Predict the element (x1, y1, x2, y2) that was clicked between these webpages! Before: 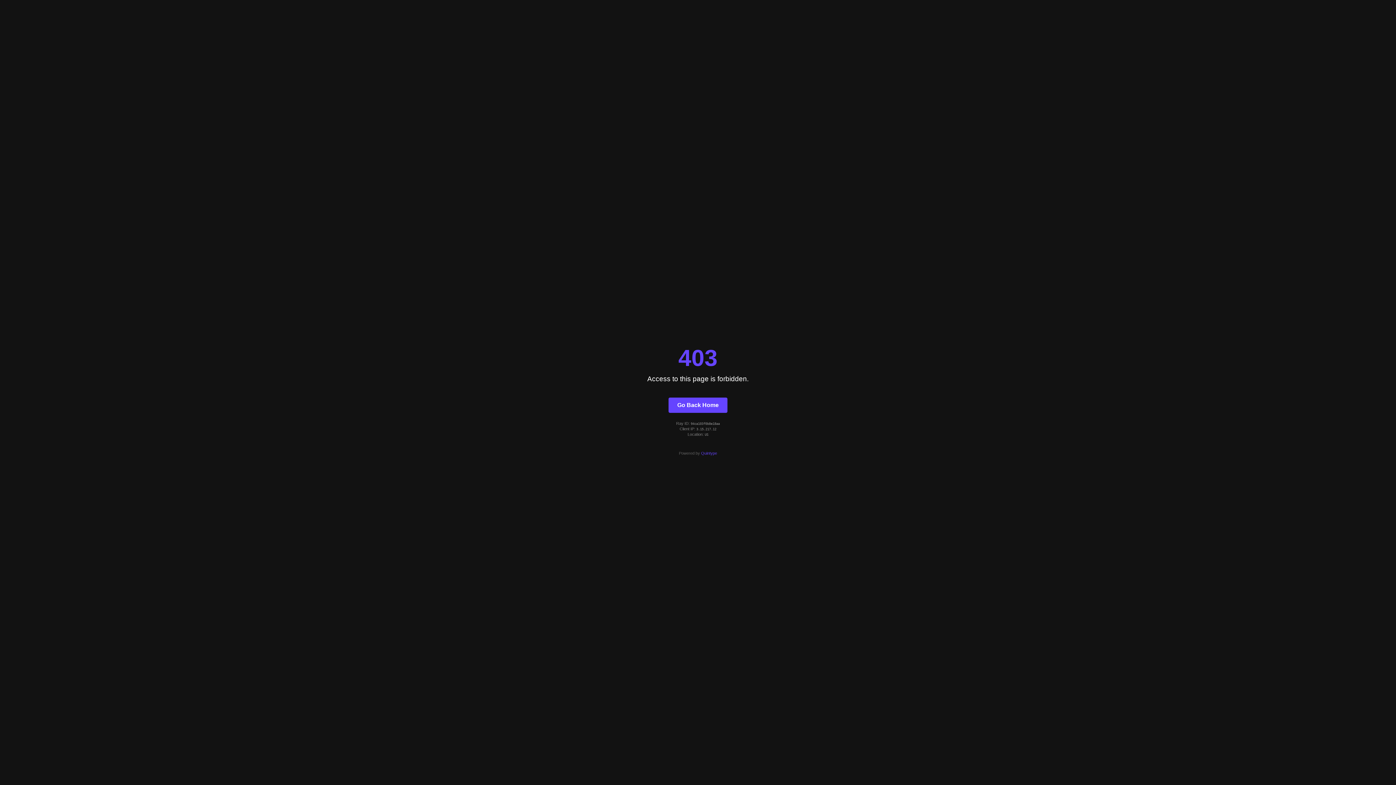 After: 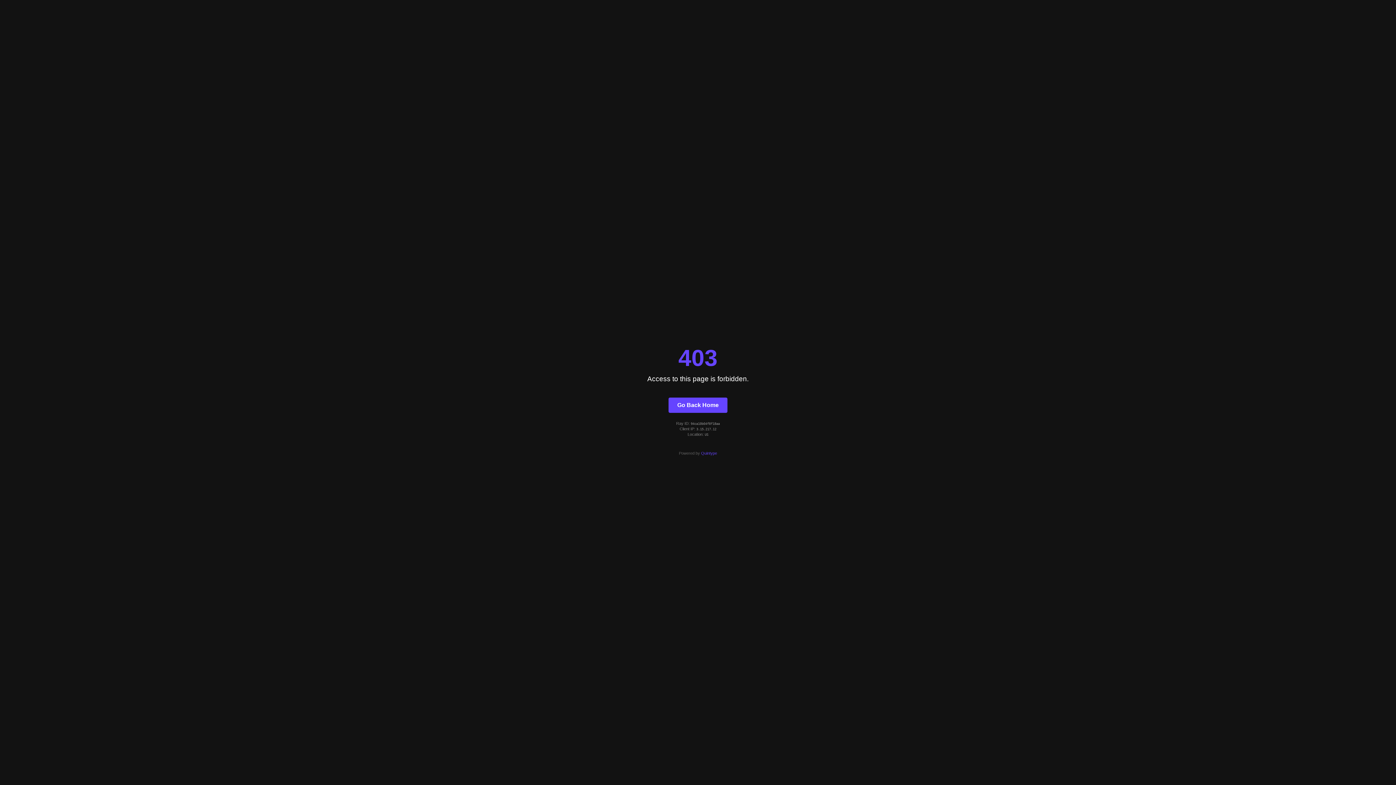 Action: label: Go Back Home bbox: (668, 397, 727, 412)